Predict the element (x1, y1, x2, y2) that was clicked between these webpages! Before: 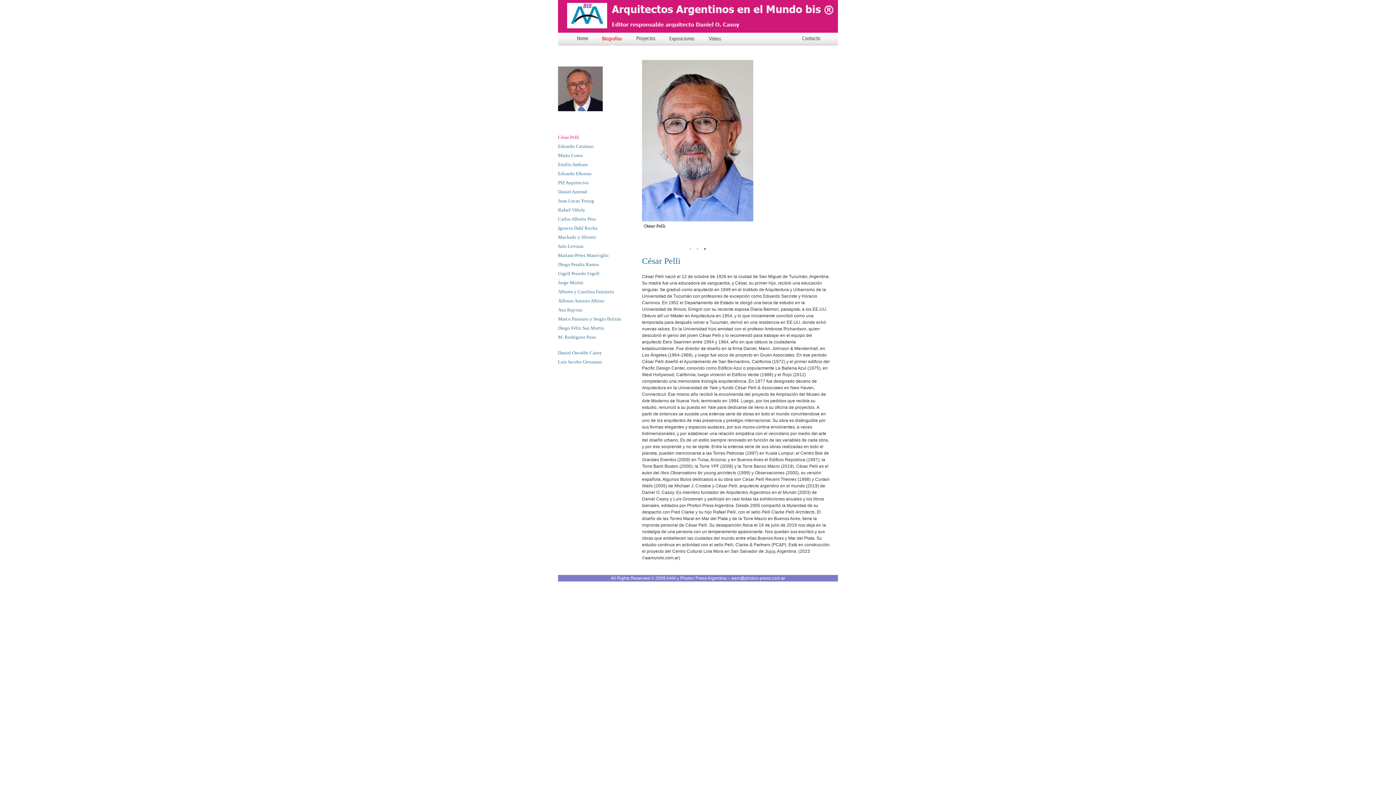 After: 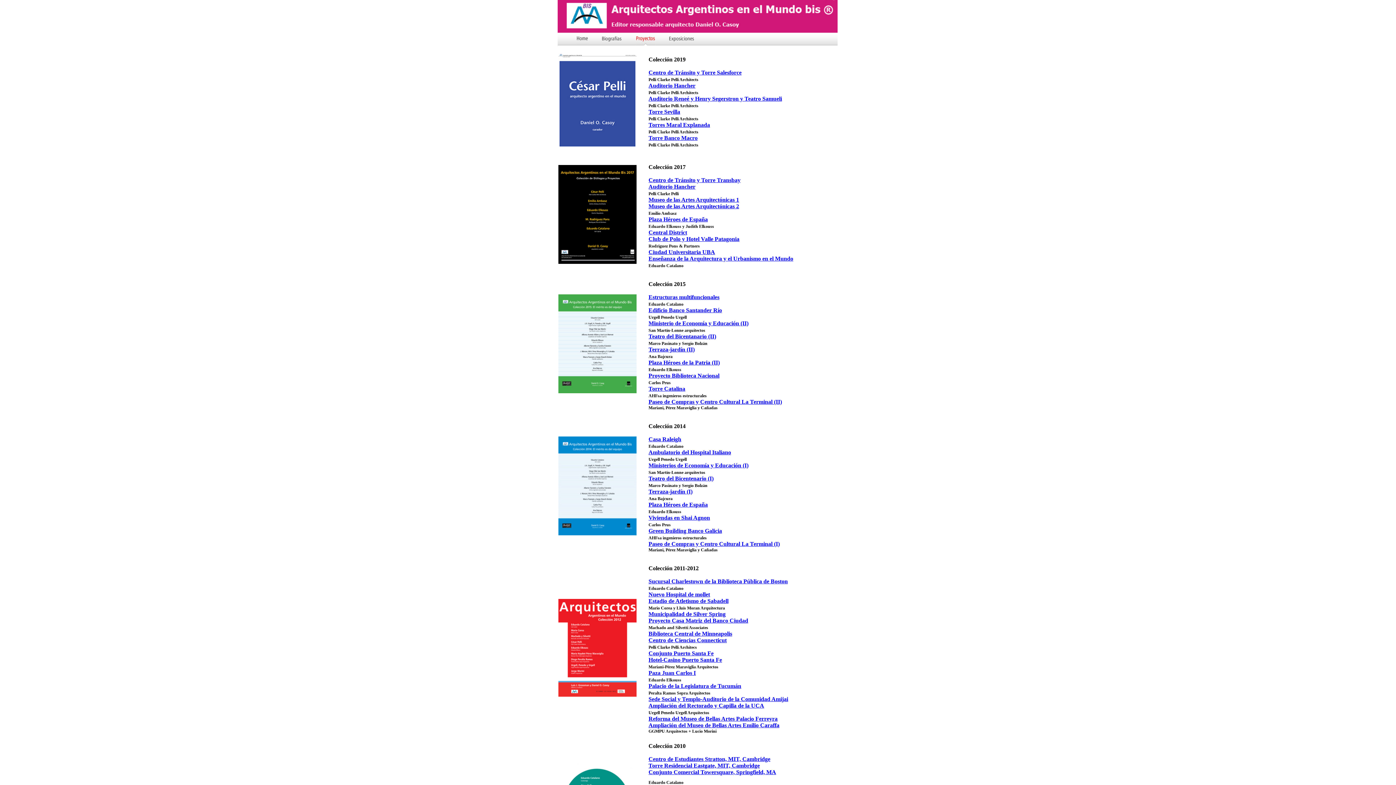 Action: bbox: (636, 40, 655, 46)